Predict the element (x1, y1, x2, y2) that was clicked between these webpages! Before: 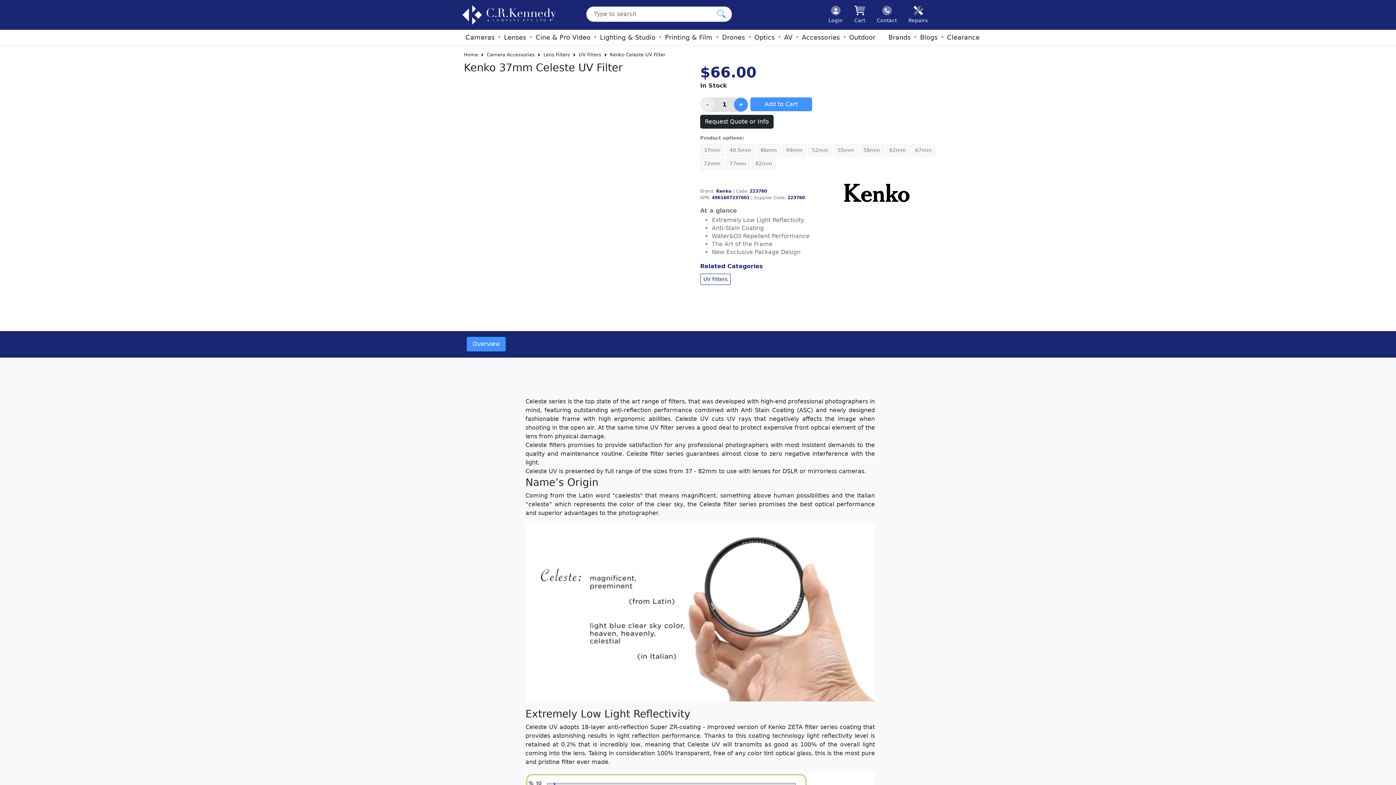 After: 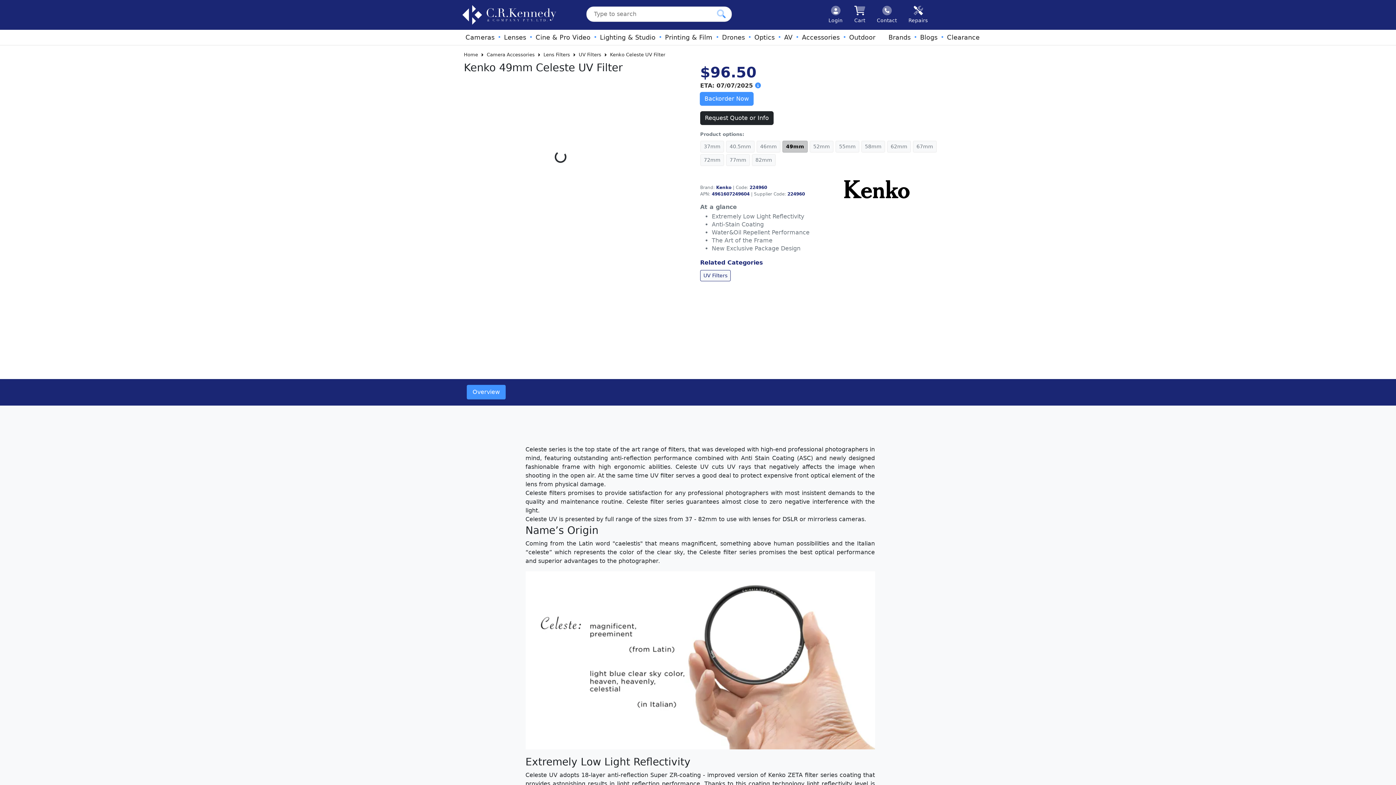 Action: label: 49mm bbox: (782, 144, 806, 156)